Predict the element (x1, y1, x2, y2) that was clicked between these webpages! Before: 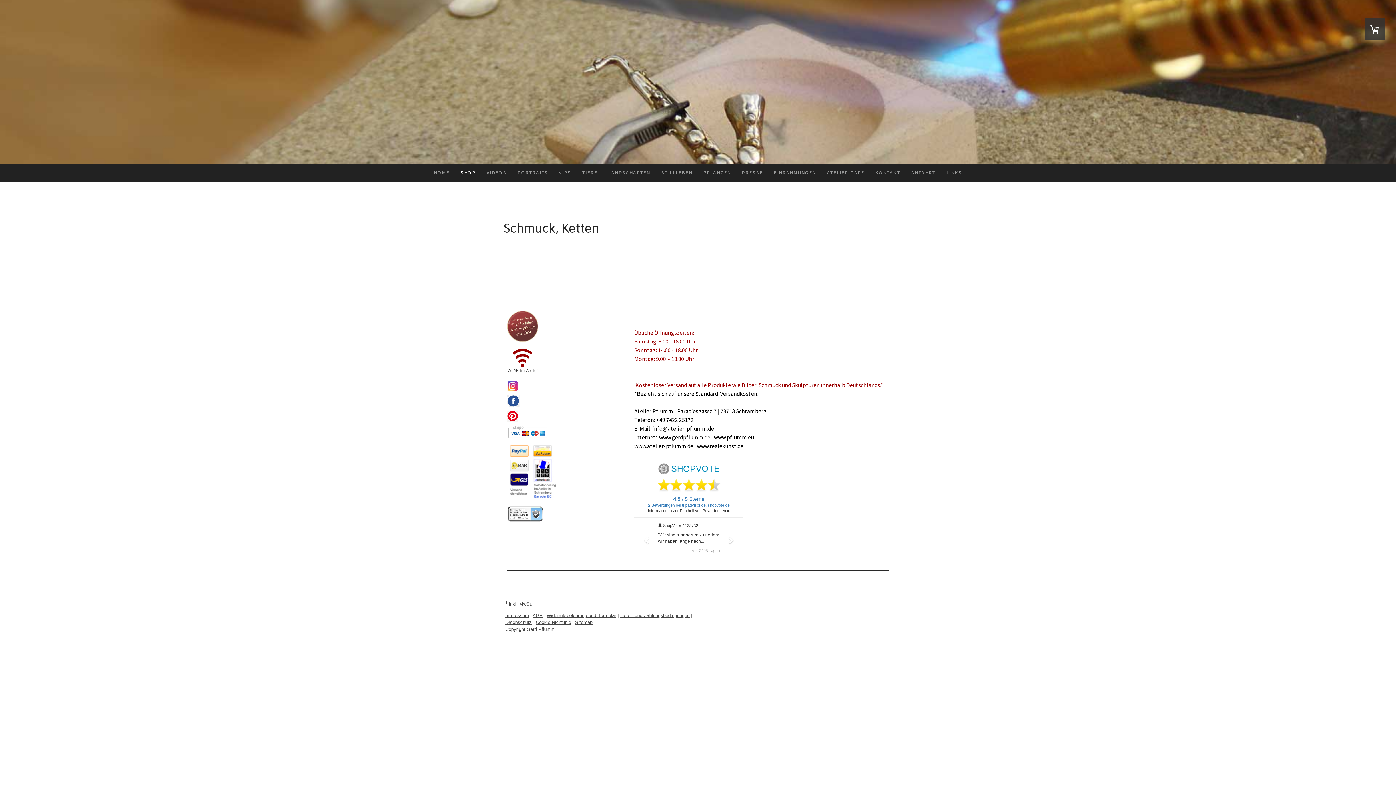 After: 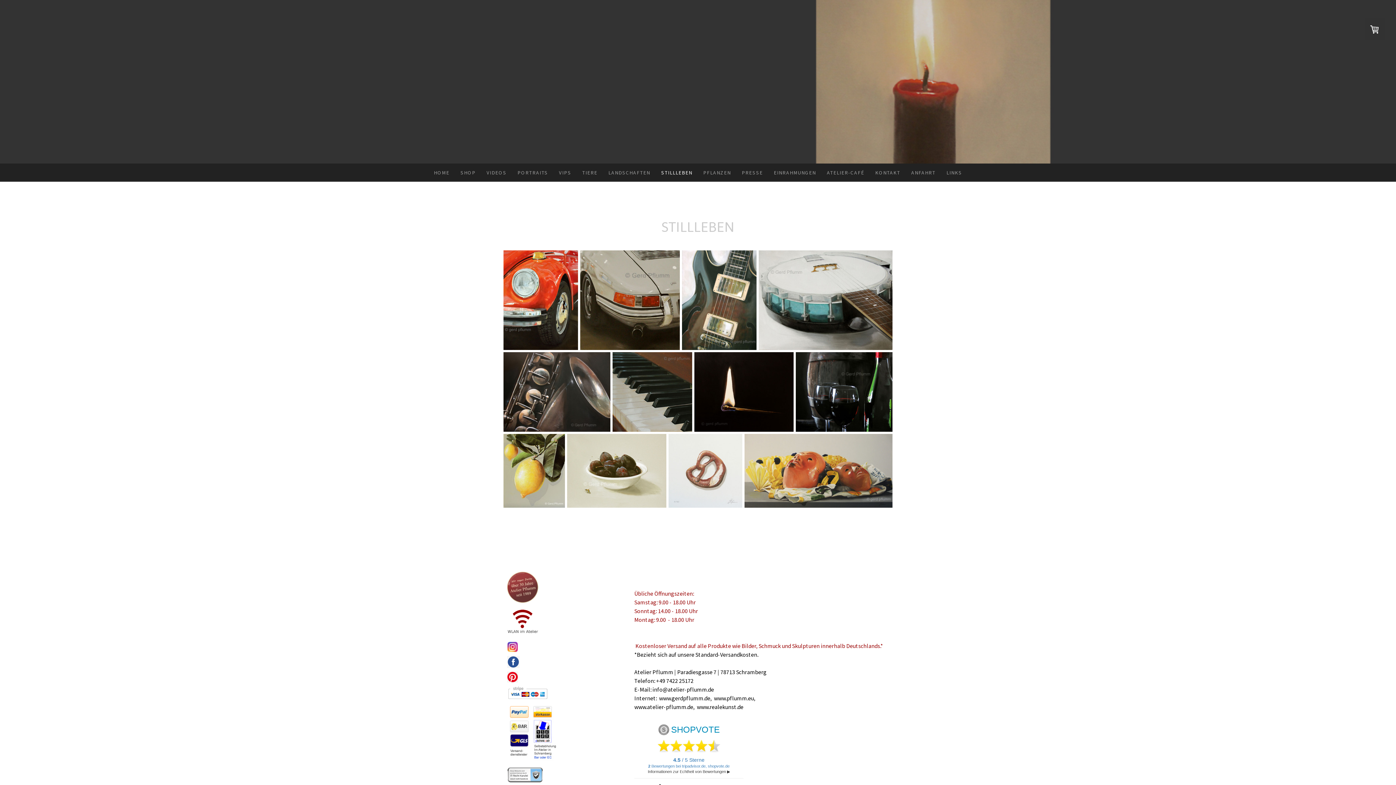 Action: label: STILLLEBEN bbox: (655, 163, 698, 181)